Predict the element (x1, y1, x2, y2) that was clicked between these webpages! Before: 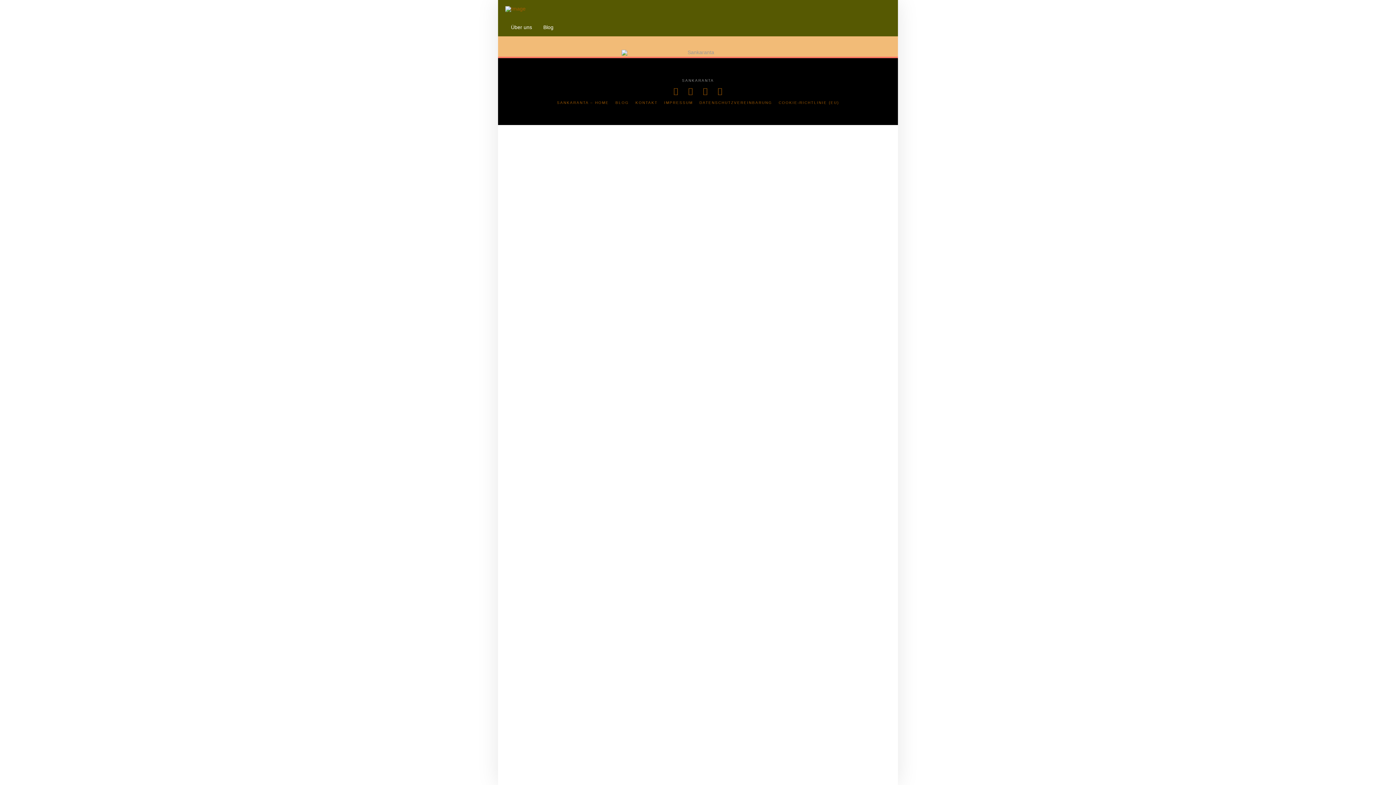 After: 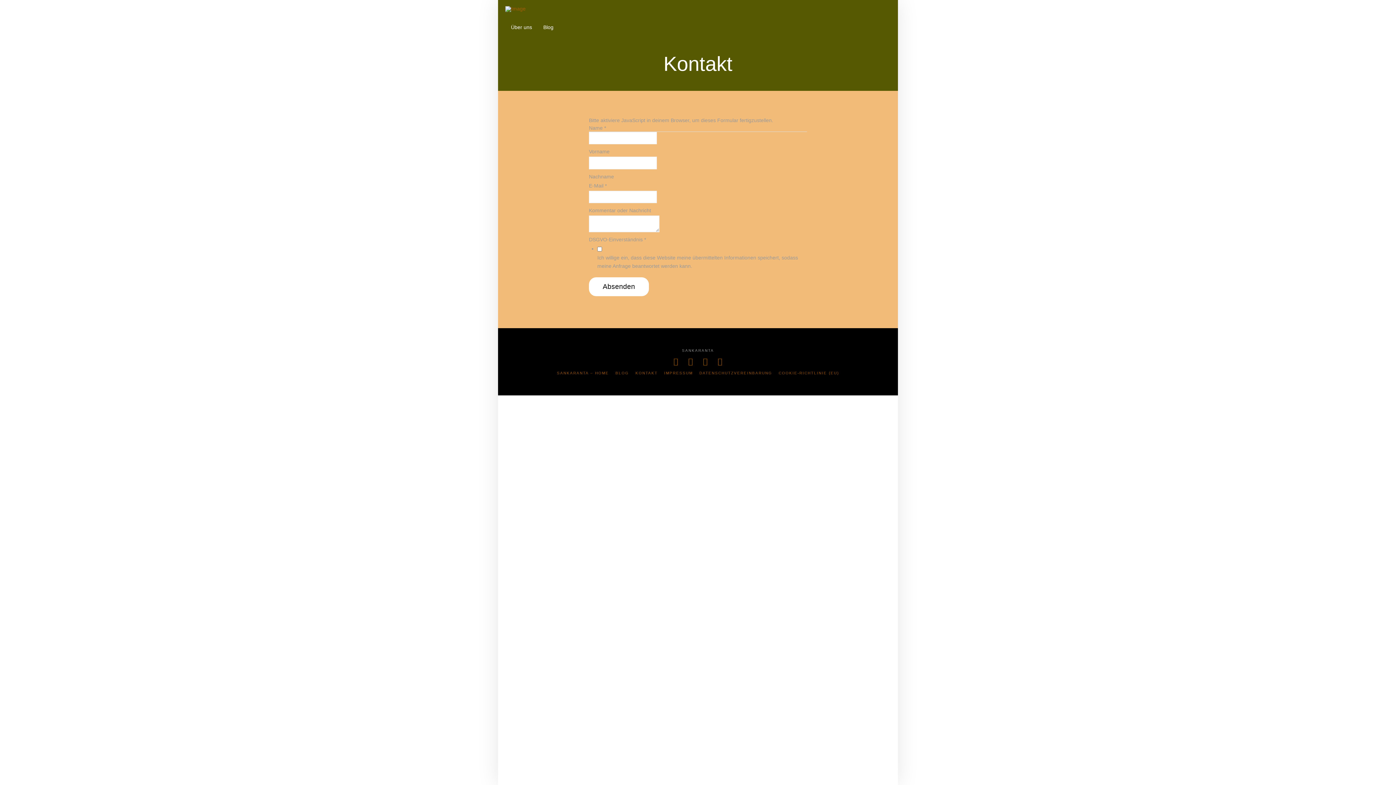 Action: bbox: (635, 100, 657, 105) label: KONTAKT